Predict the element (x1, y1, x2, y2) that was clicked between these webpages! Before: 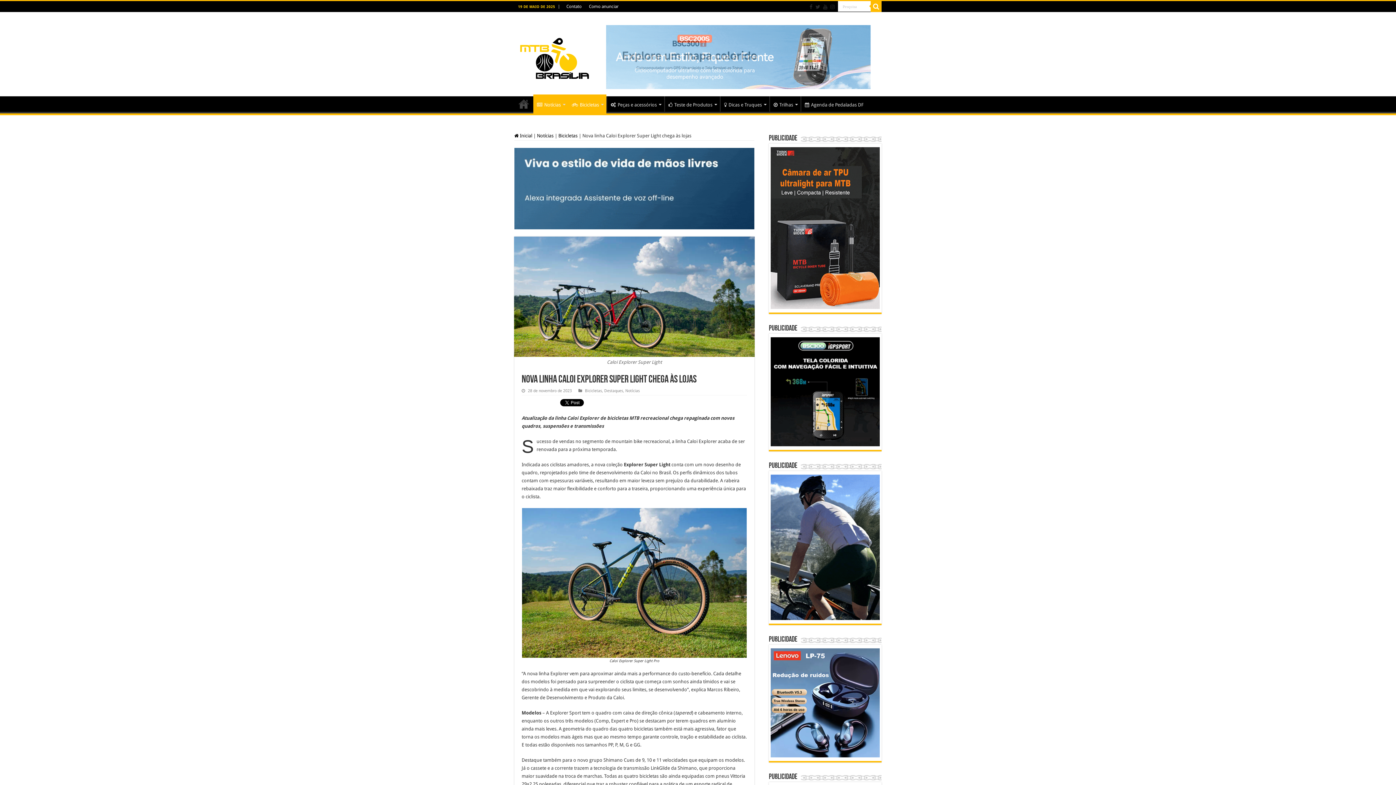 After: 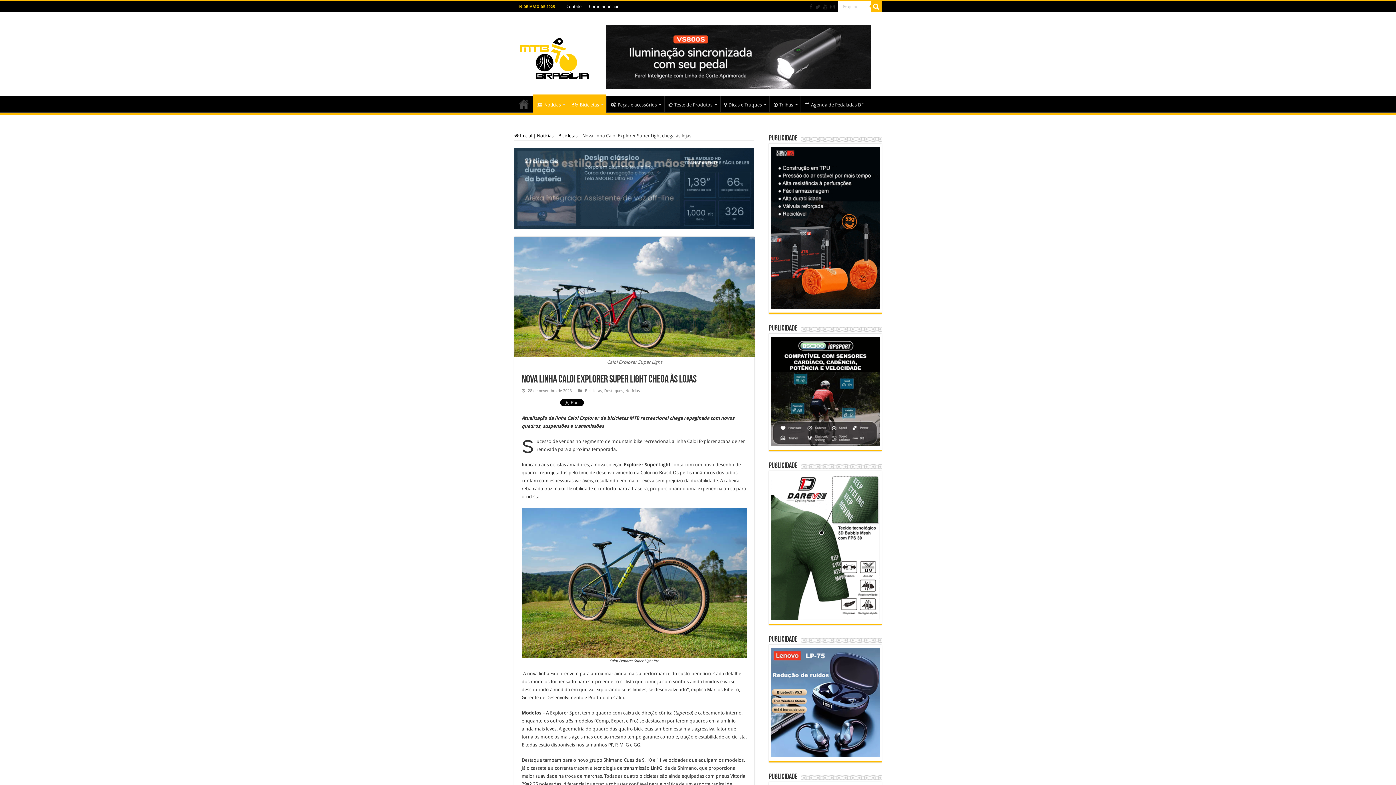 Action: bbox: (514, 185, 754, 191)